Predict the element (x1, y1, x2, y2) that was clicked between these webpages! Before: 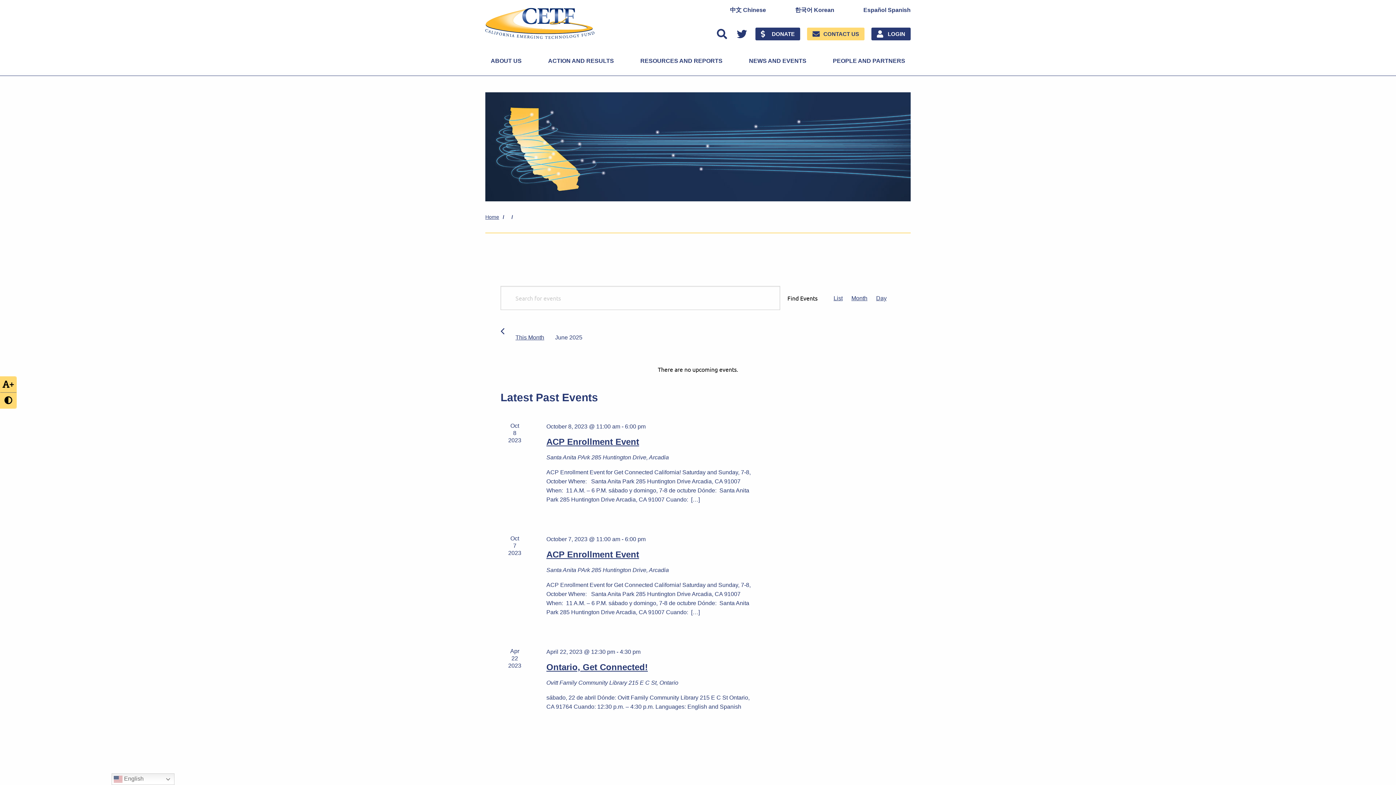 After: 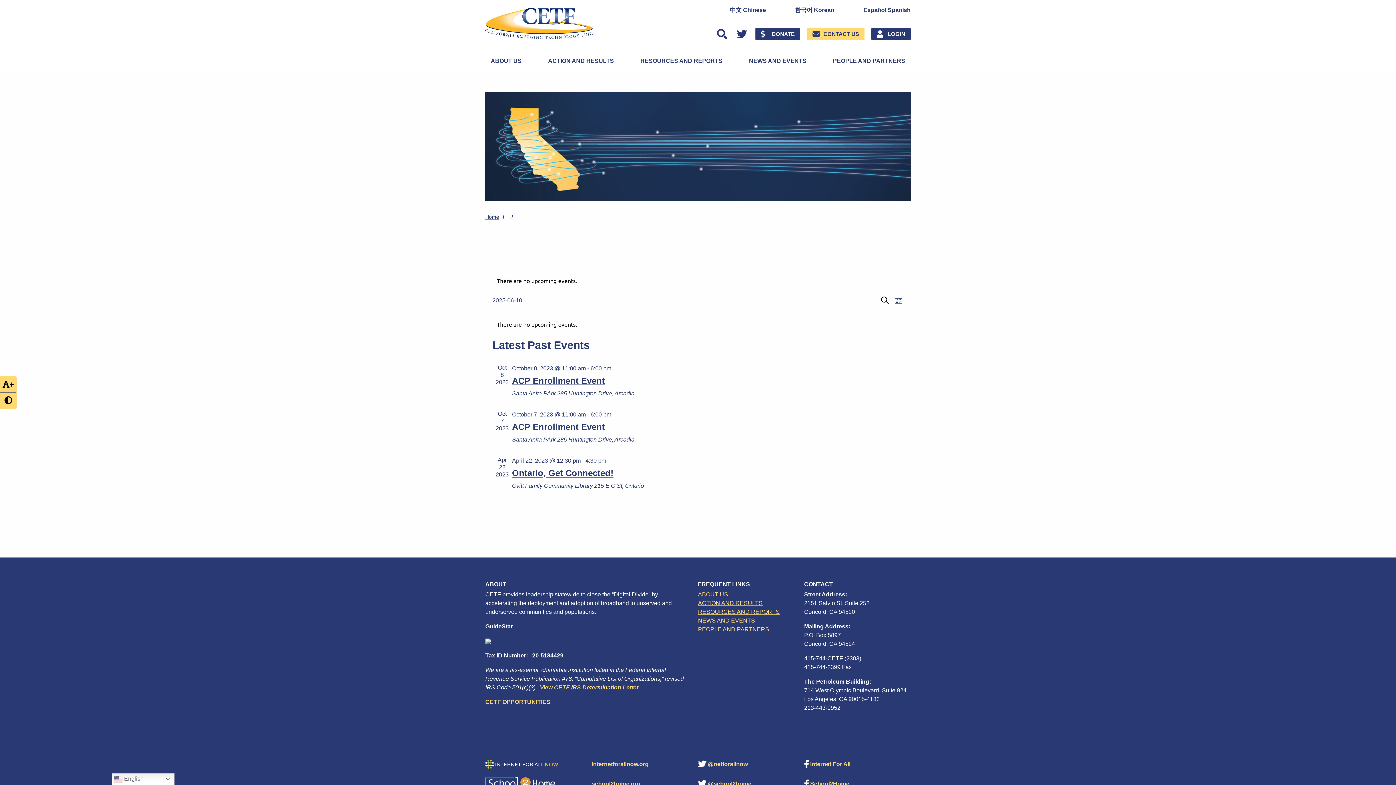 Action: bbox: (851, 280, 867, 316) label: Display Events in Month View